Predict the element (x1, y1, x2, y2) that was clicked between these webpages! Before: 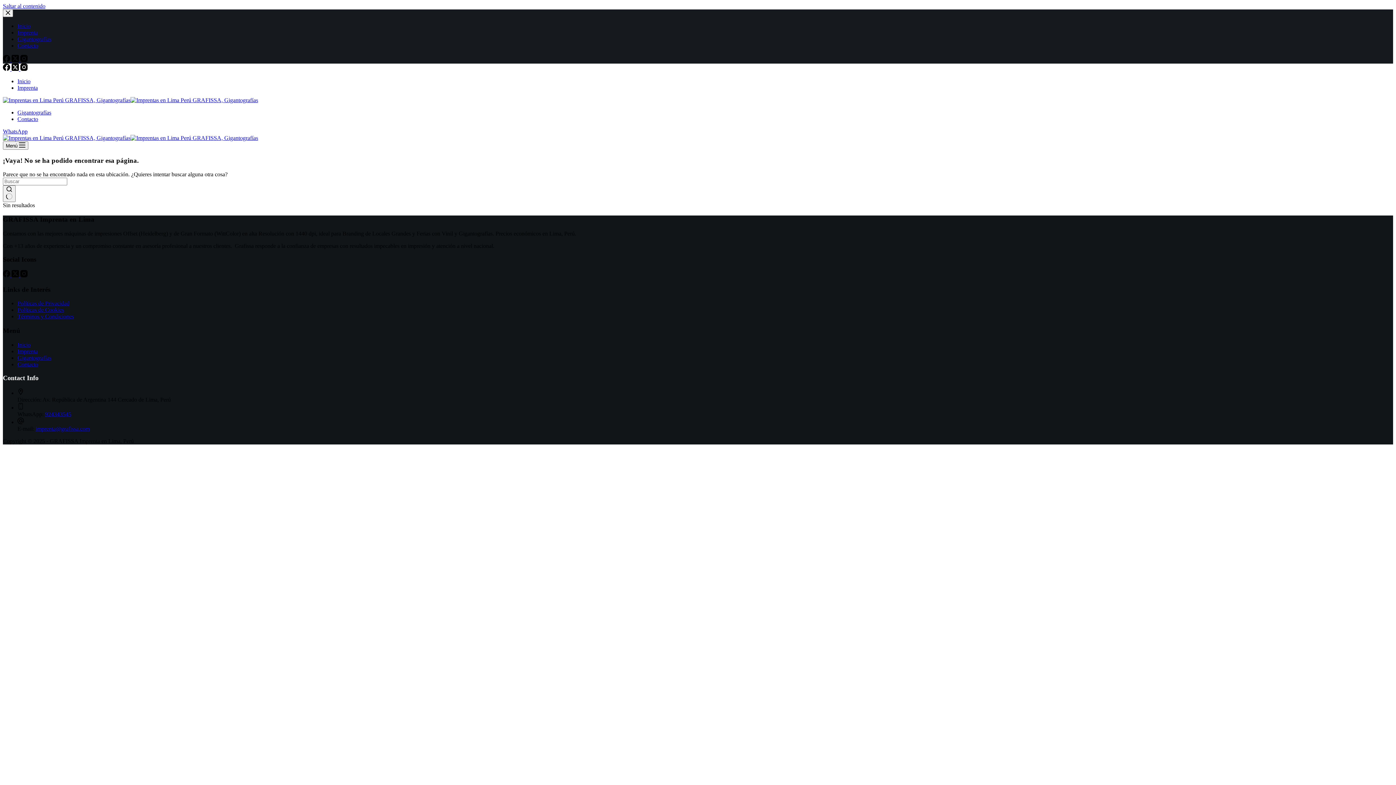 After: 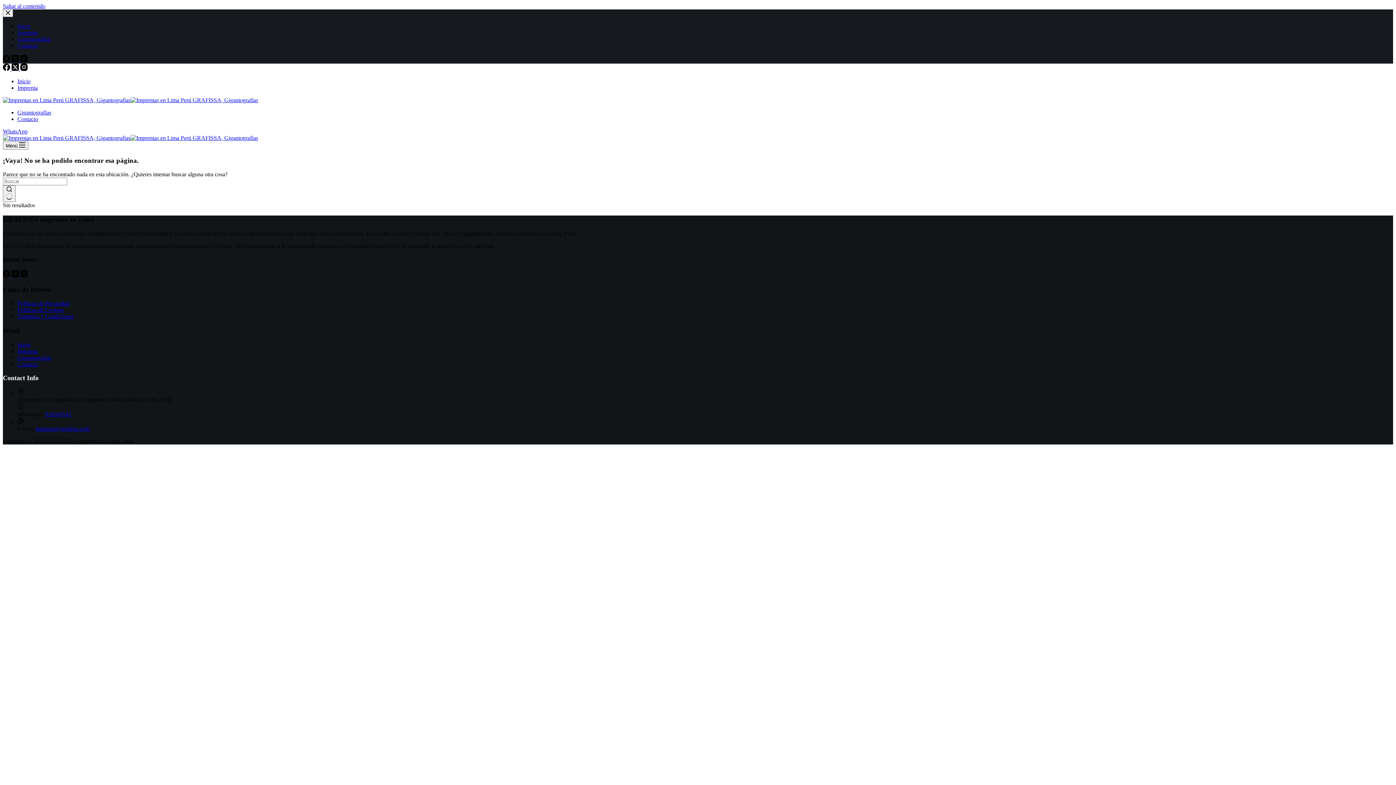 Action: label: imprenta@grafissa.com bbox: (35, 425, 89, 431)